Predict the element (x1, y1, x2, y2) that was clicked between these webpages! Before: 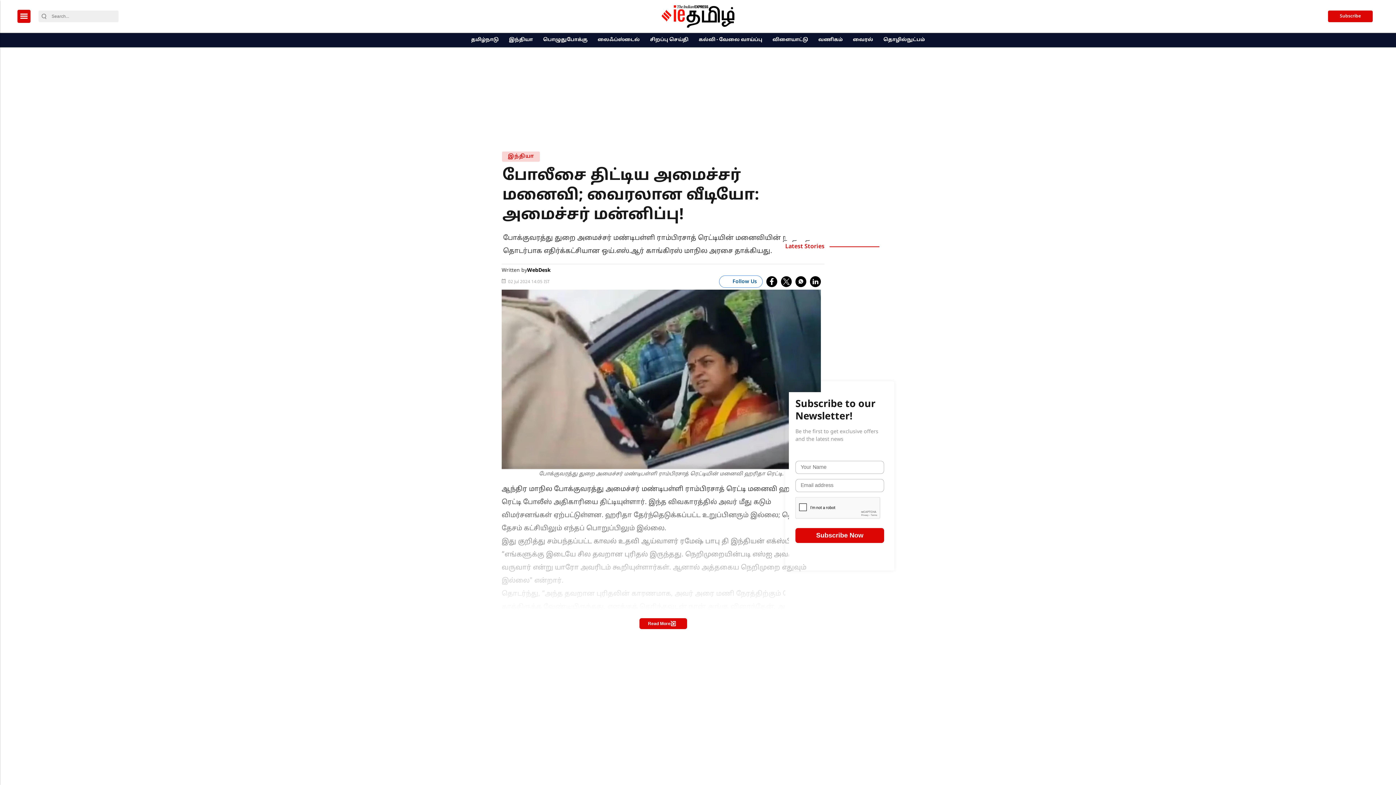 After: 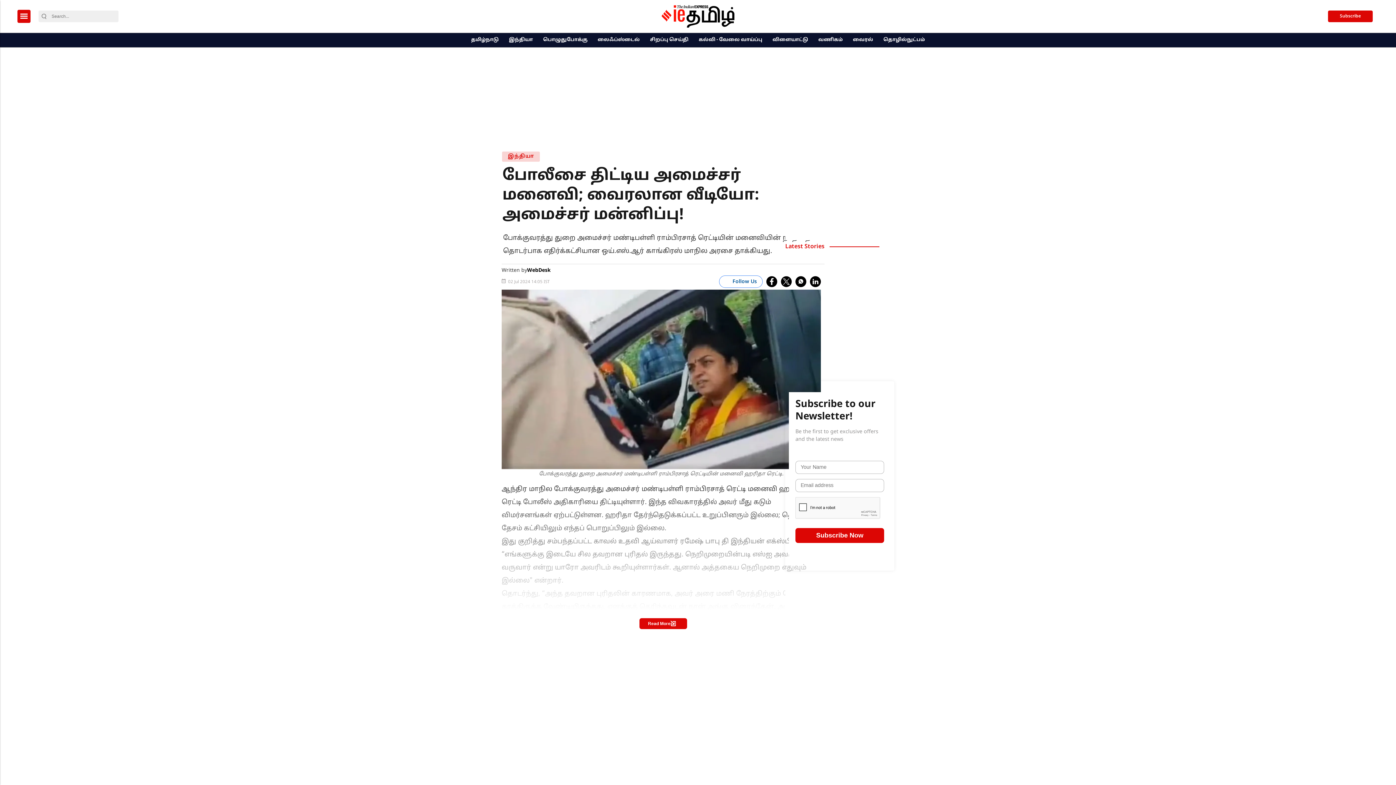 Action: bbox: (639, 618, 687, 629) label: Read More